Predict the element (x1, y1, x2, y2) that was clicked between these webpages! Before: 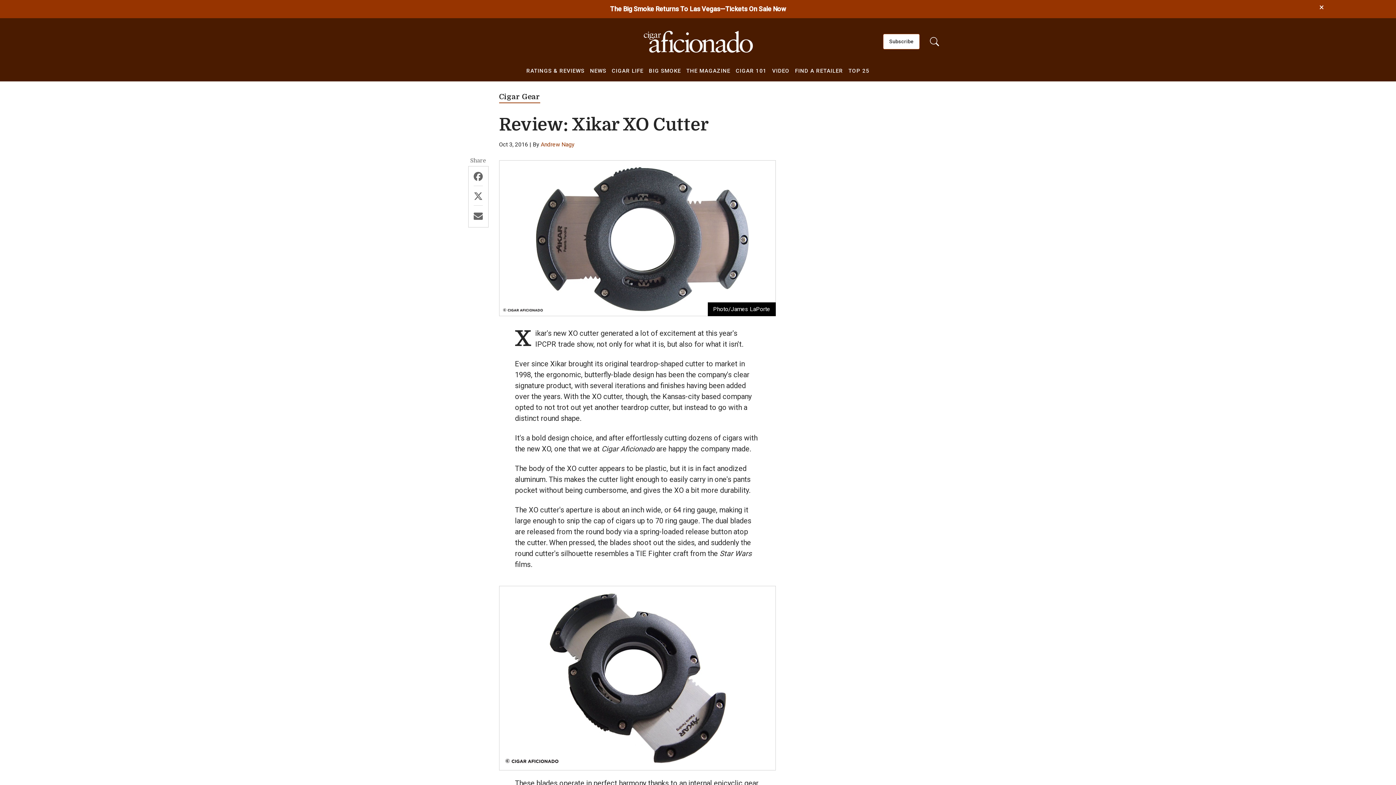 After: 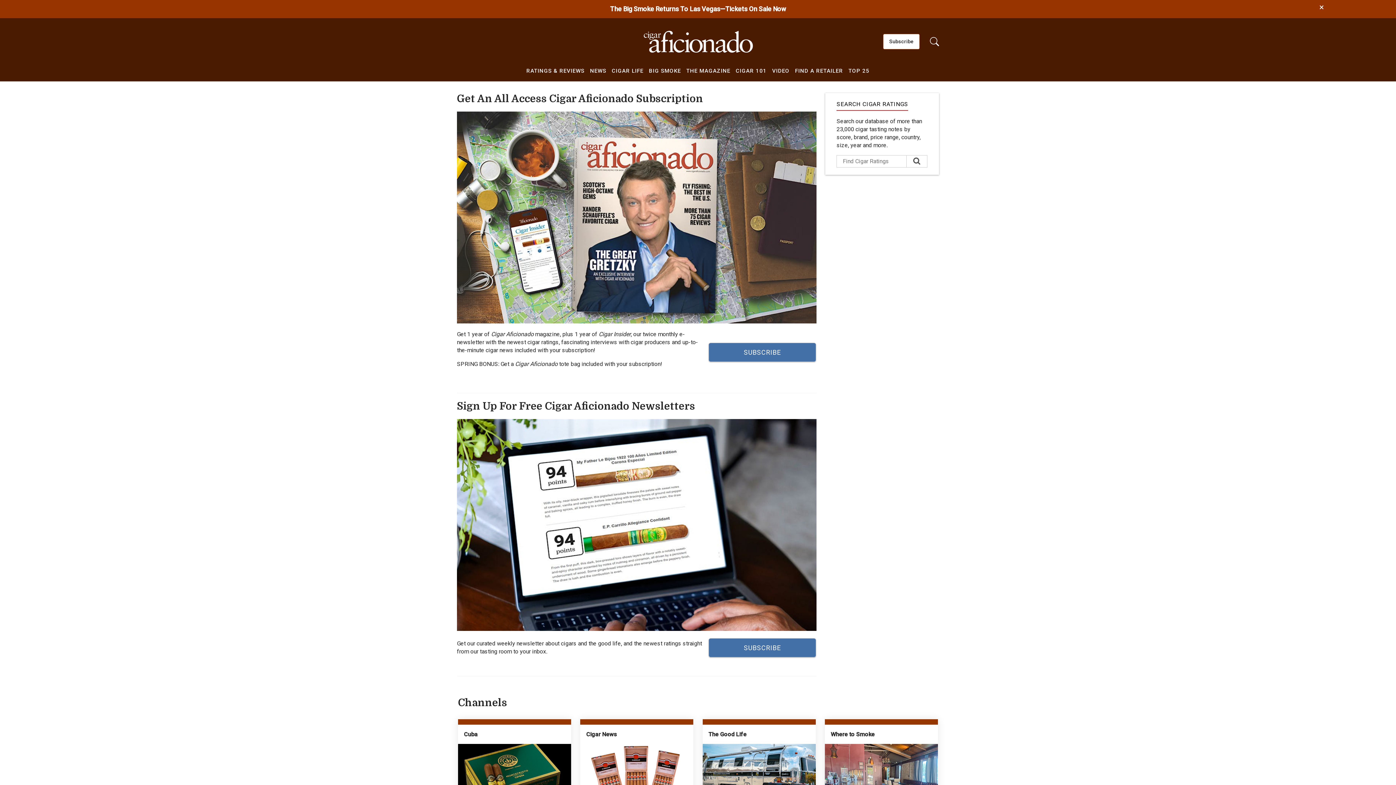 Action: bbox: (883, 33, 920, 49) label: Subscribe